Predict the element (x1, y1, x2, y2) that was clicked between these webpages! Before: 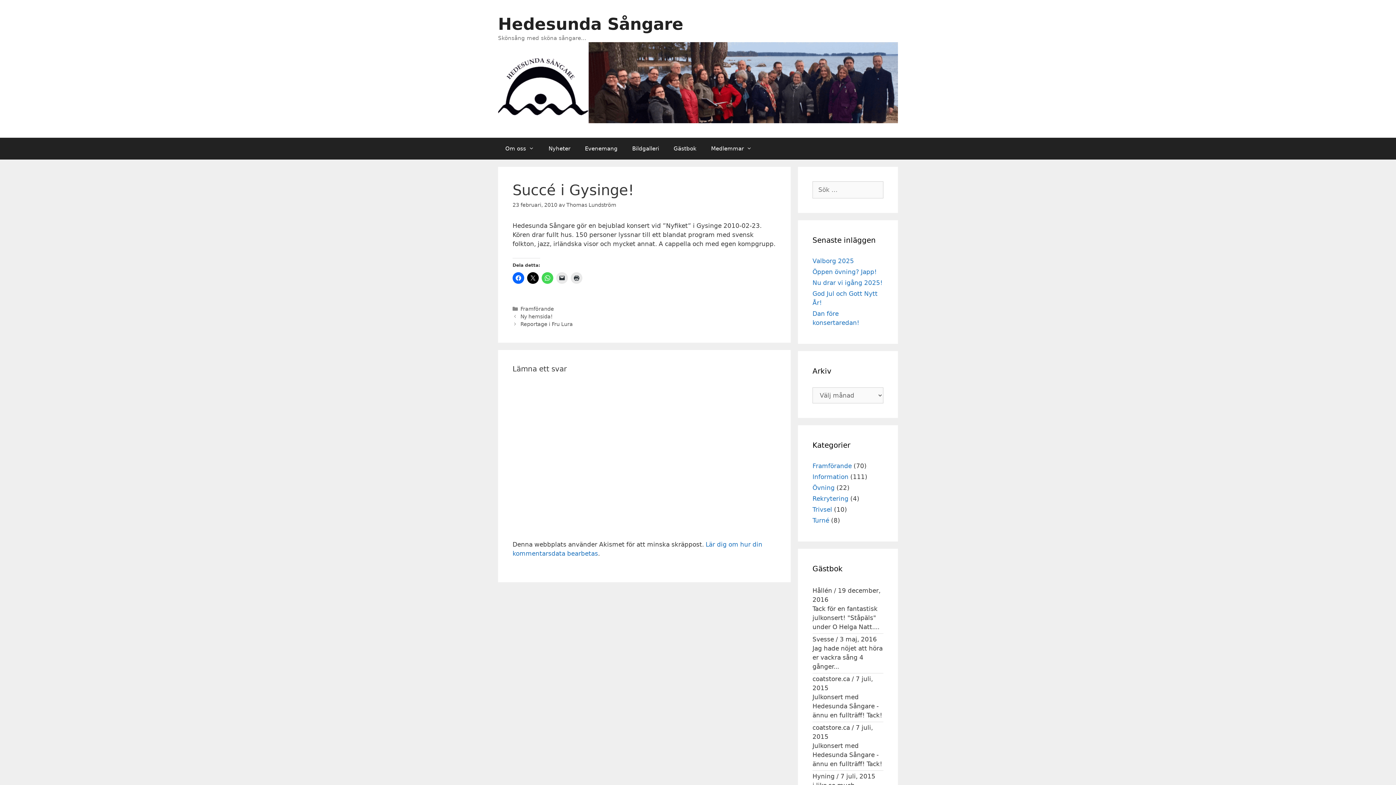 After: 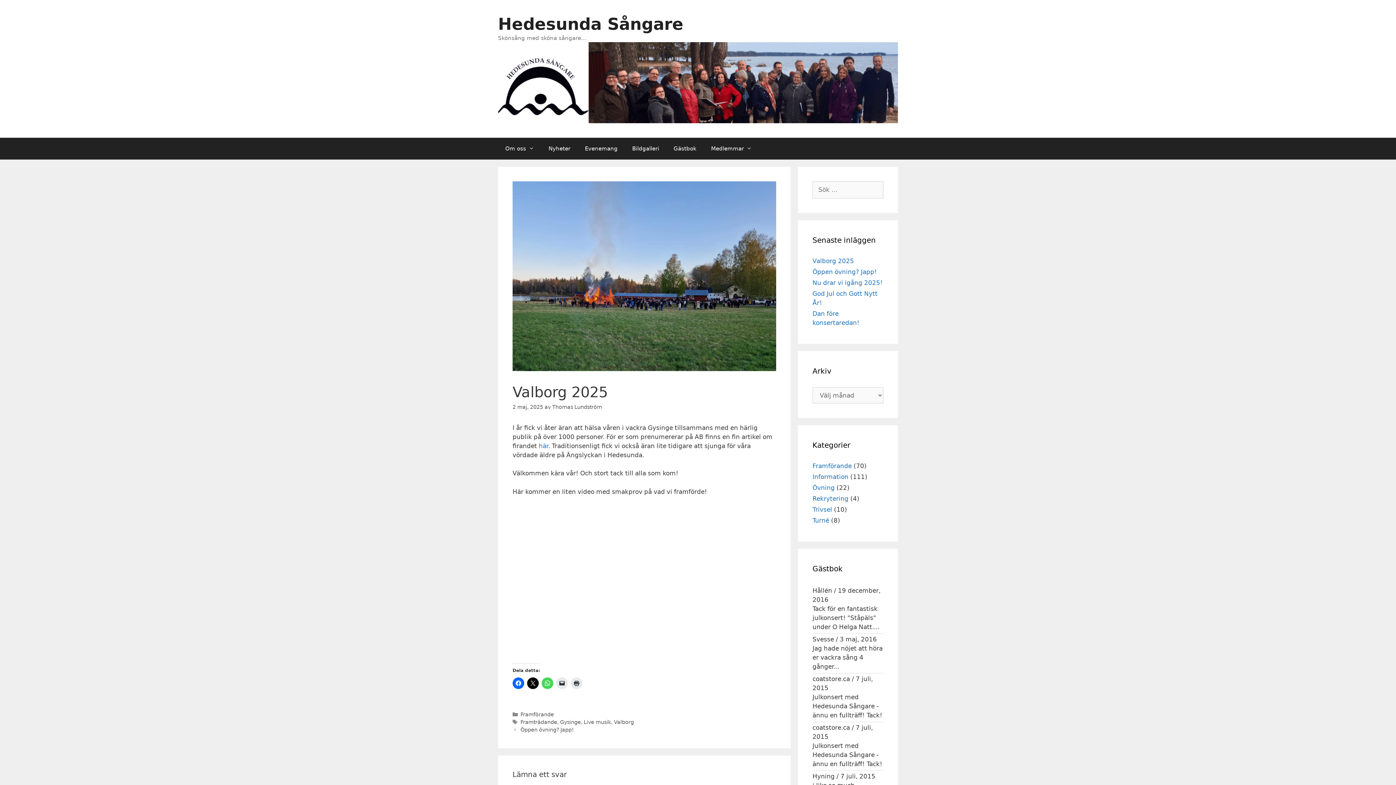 Action: label: Valborg 2025 bbox: (812, 257, 854, 264)